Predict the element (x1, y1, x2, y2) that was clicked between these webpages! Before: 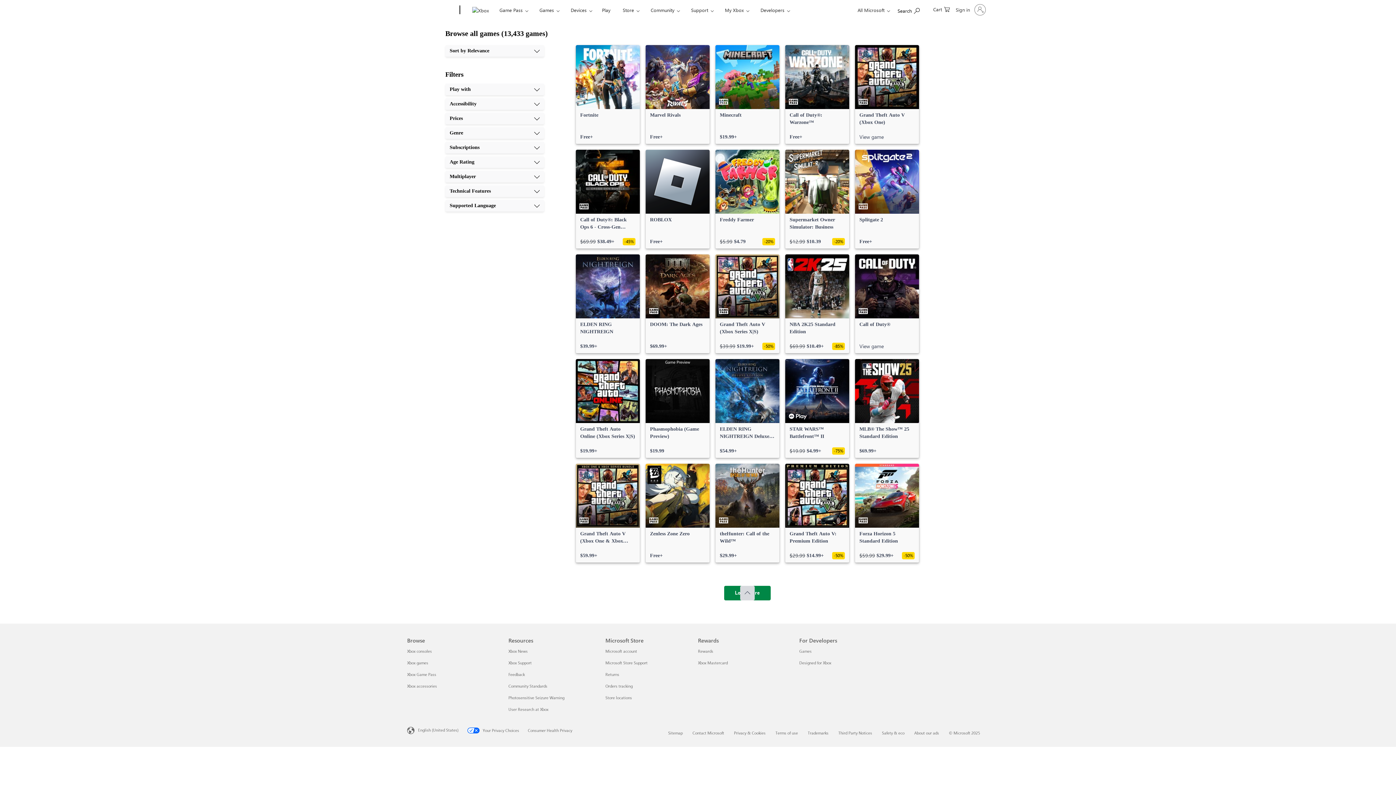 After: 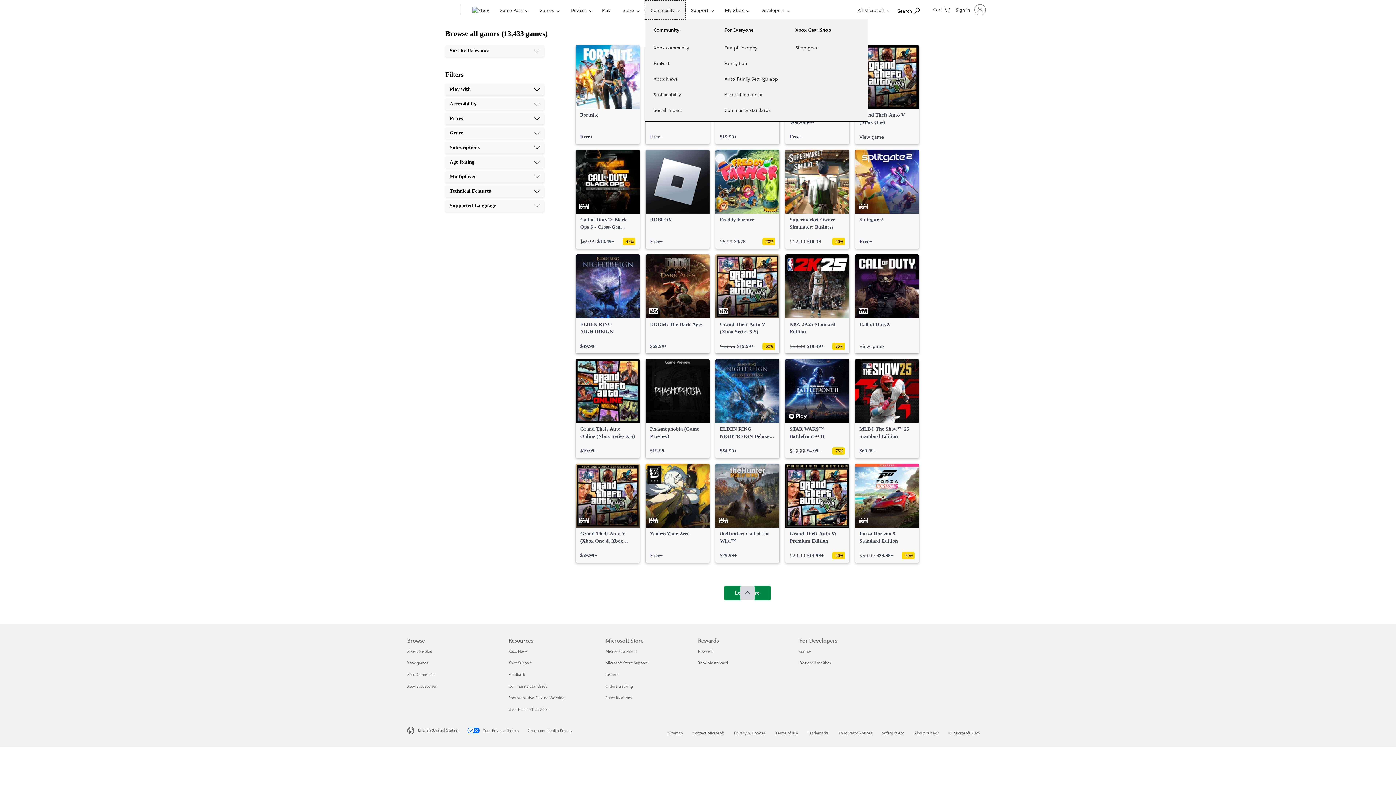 Action: label: Community bbox: (644, 0, 685, 19)